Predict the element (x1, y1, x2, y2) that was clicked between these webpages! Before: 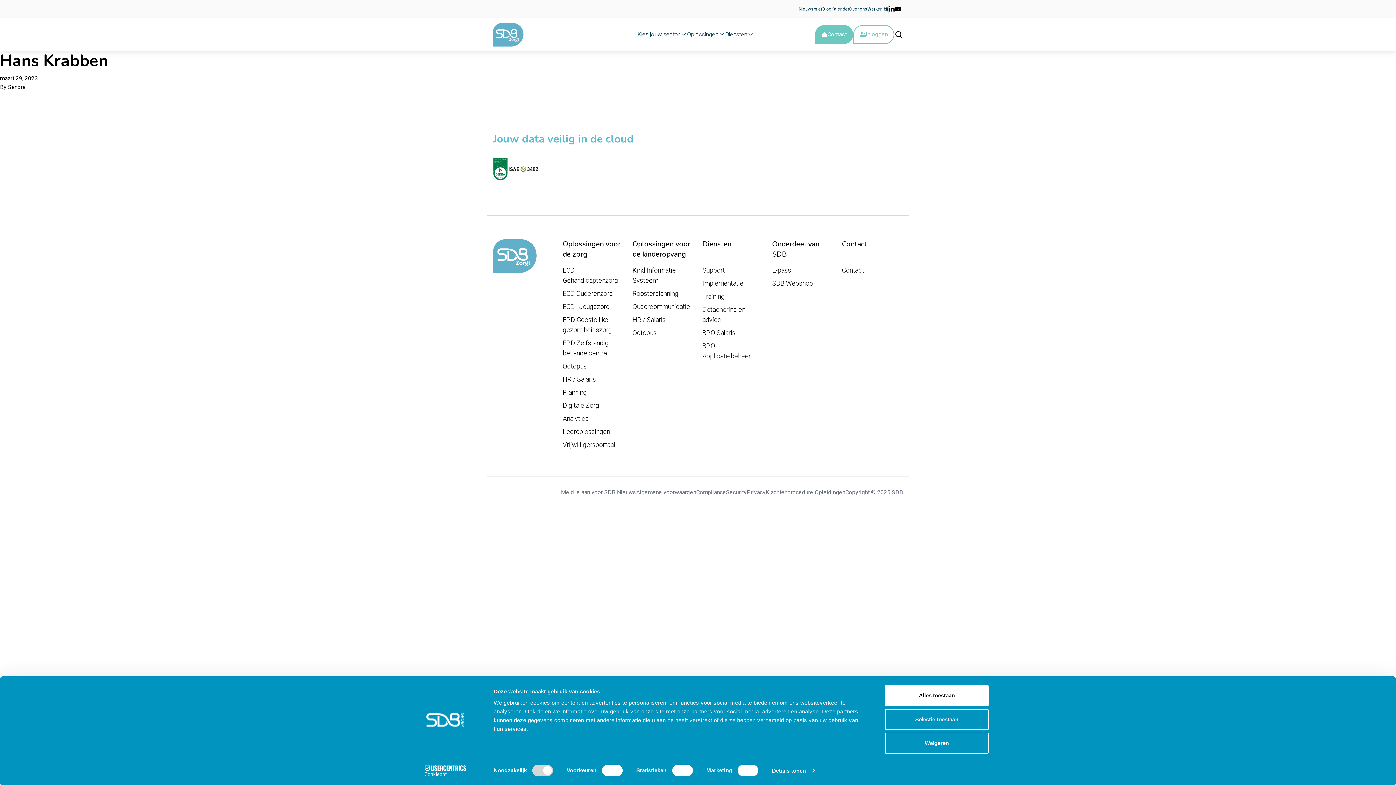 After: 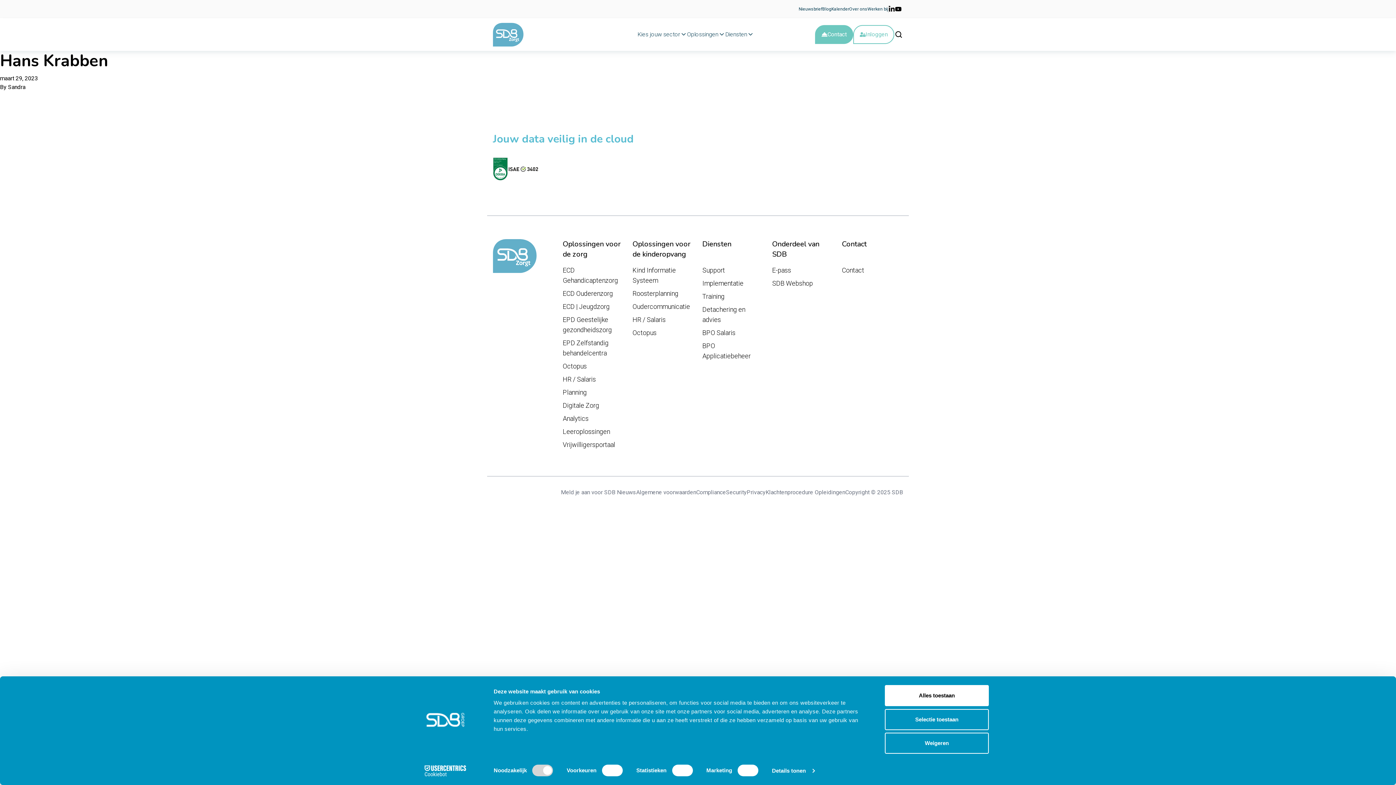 Action: bbox: (632, 314, 693, 325) label: HR / Salaris